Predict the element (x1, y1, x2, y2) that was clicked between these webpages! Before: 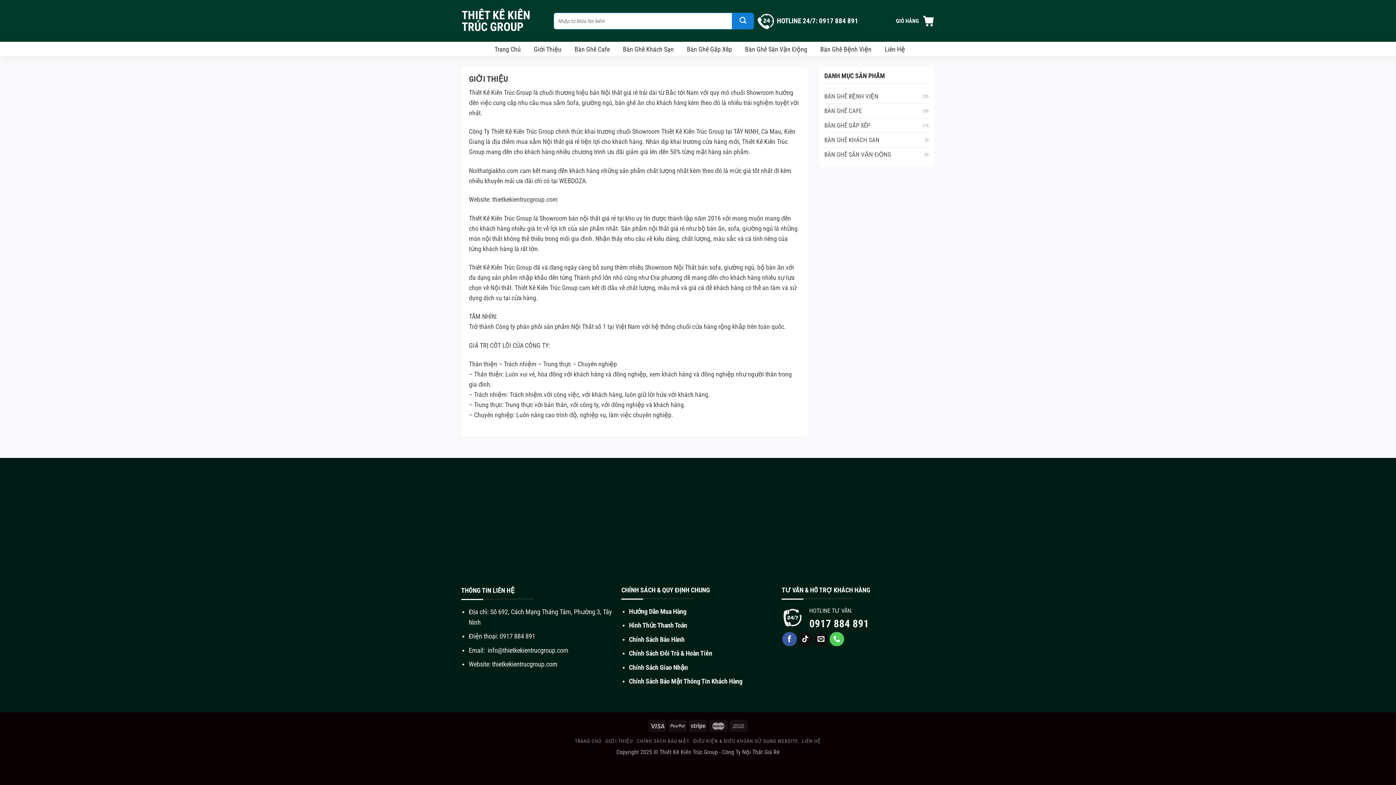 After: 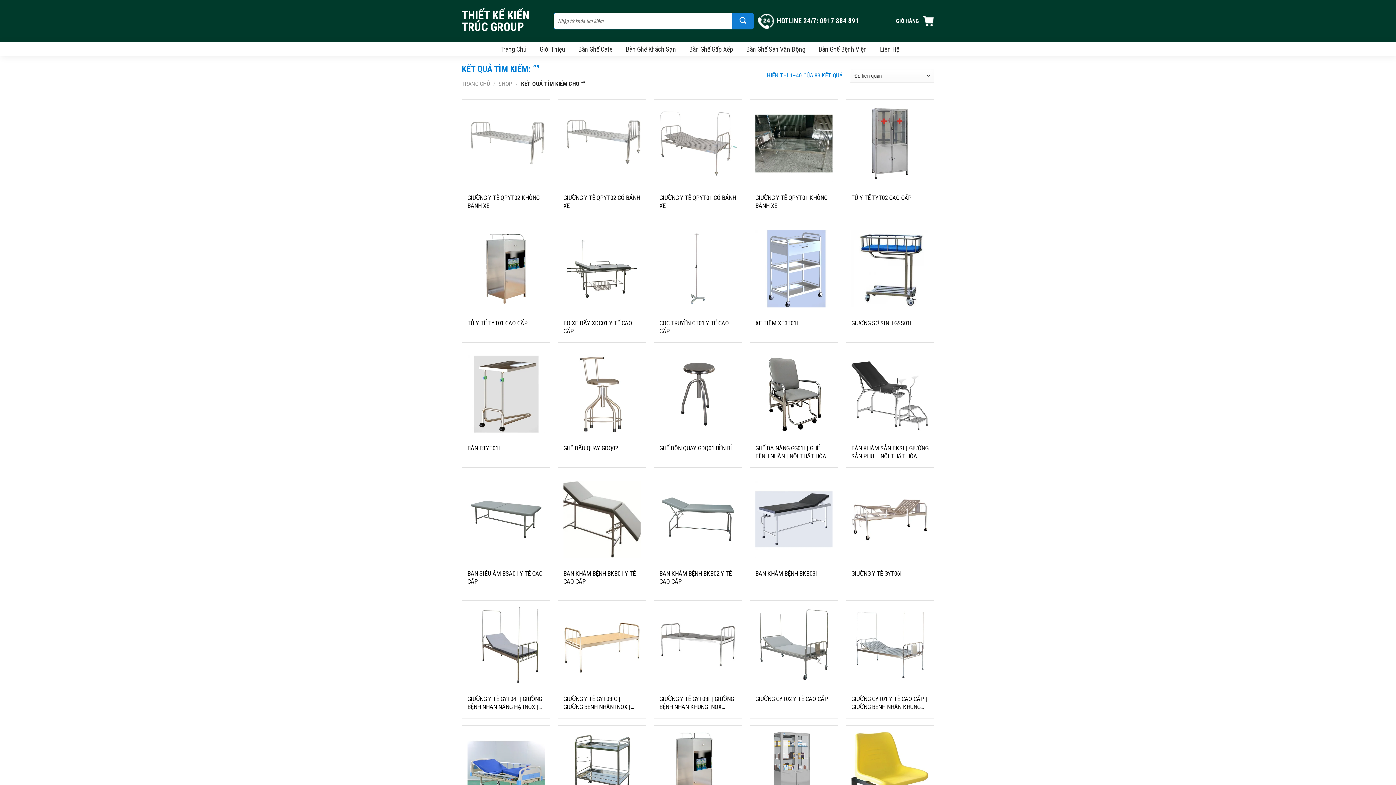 Action: bbox: (732, 12, 754, 29) label: Submit